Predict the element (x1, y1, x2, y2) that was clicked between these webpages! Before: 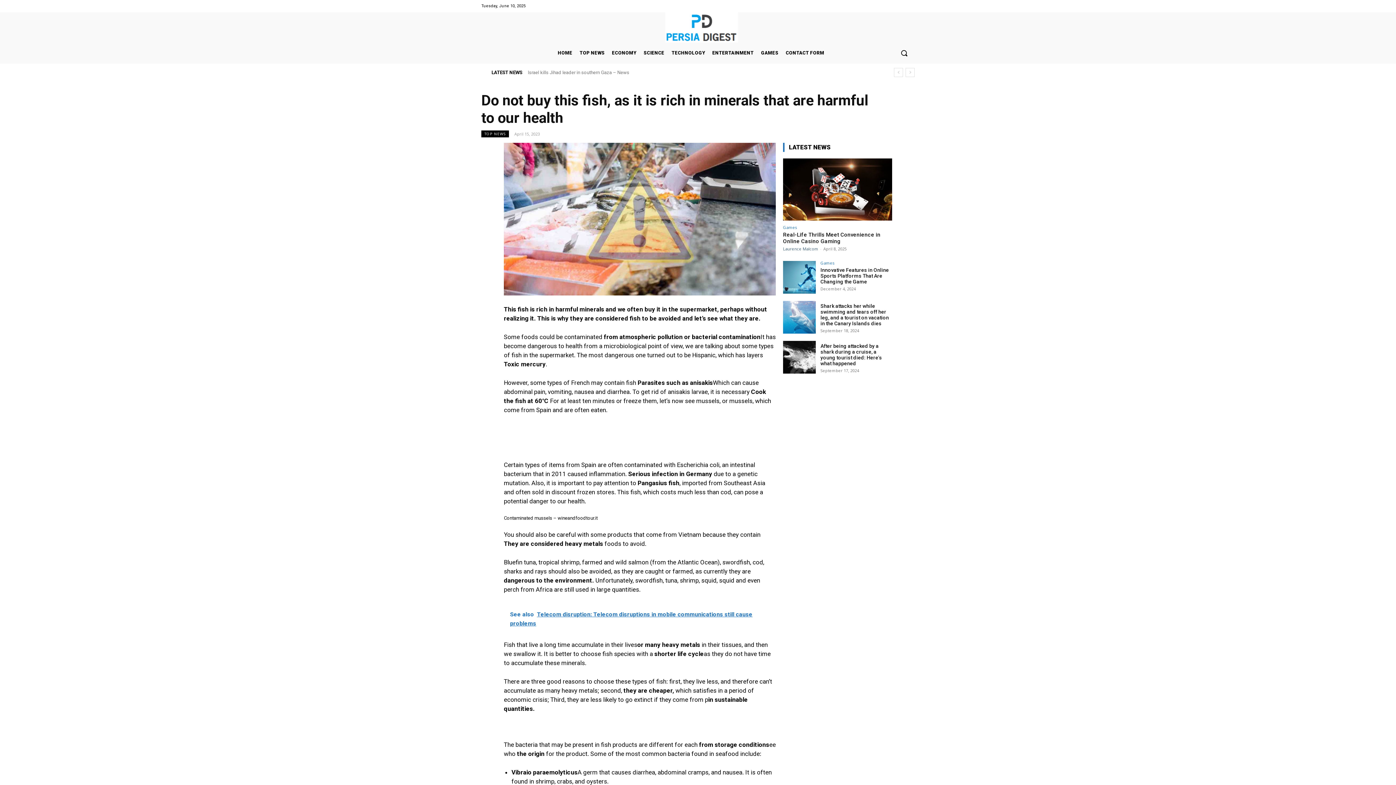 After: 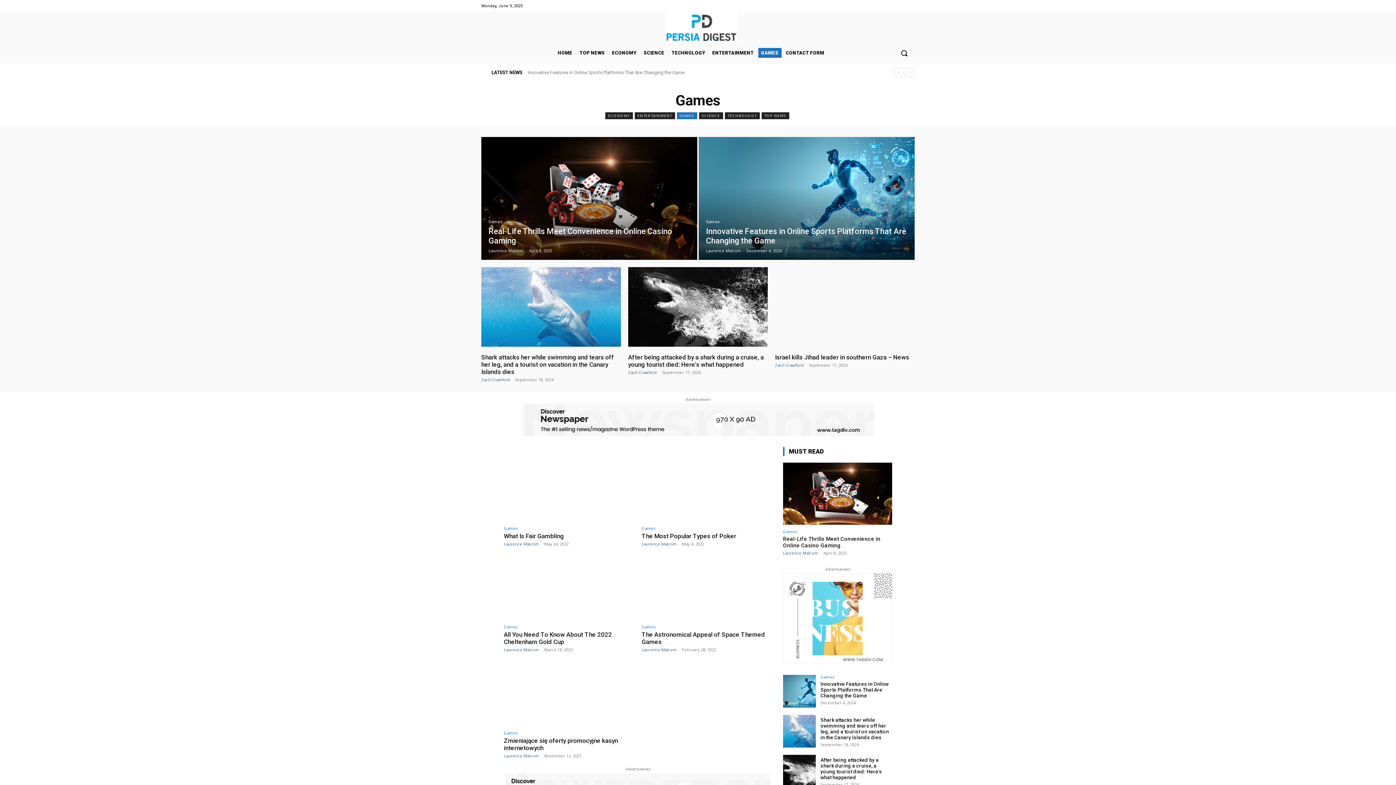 Action: bbox: (783, 225, 797, 229) label: Games